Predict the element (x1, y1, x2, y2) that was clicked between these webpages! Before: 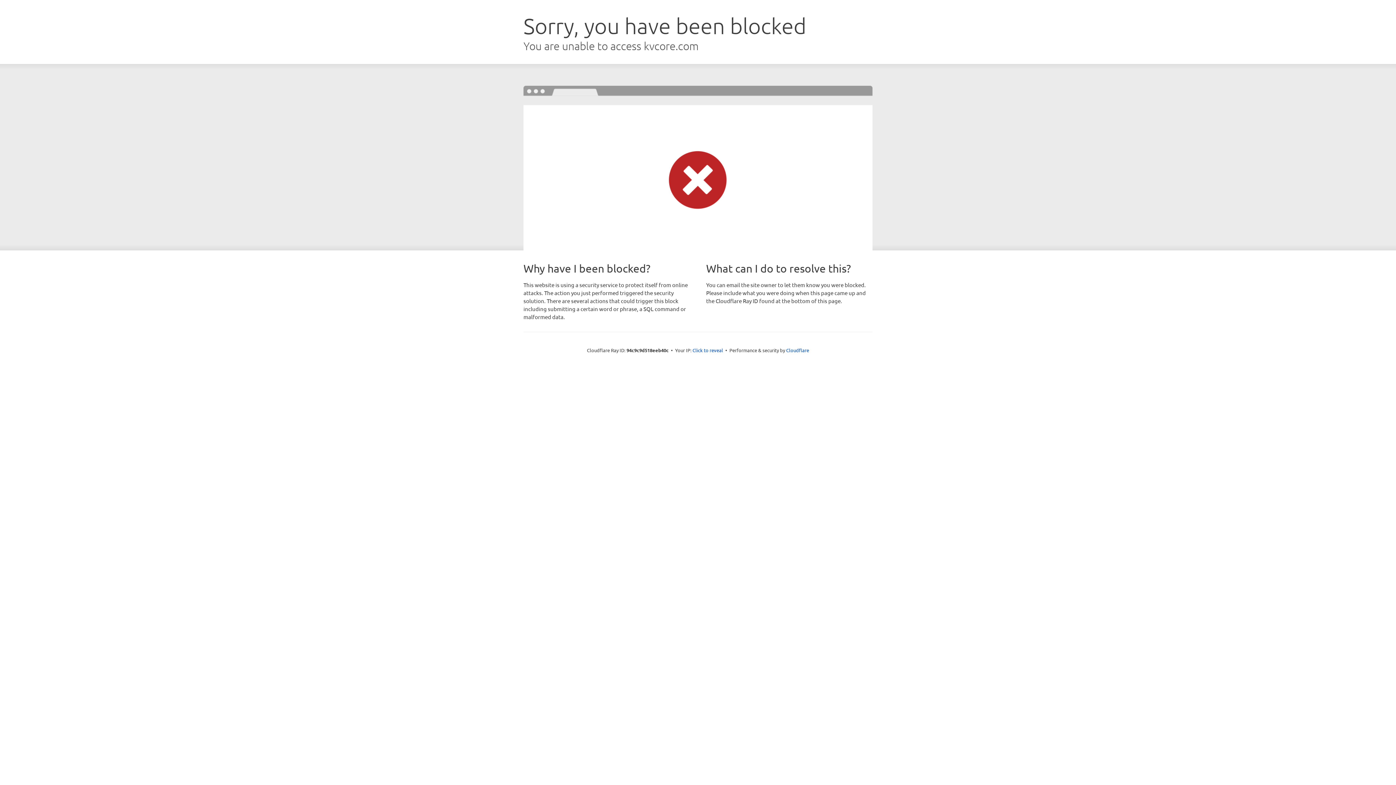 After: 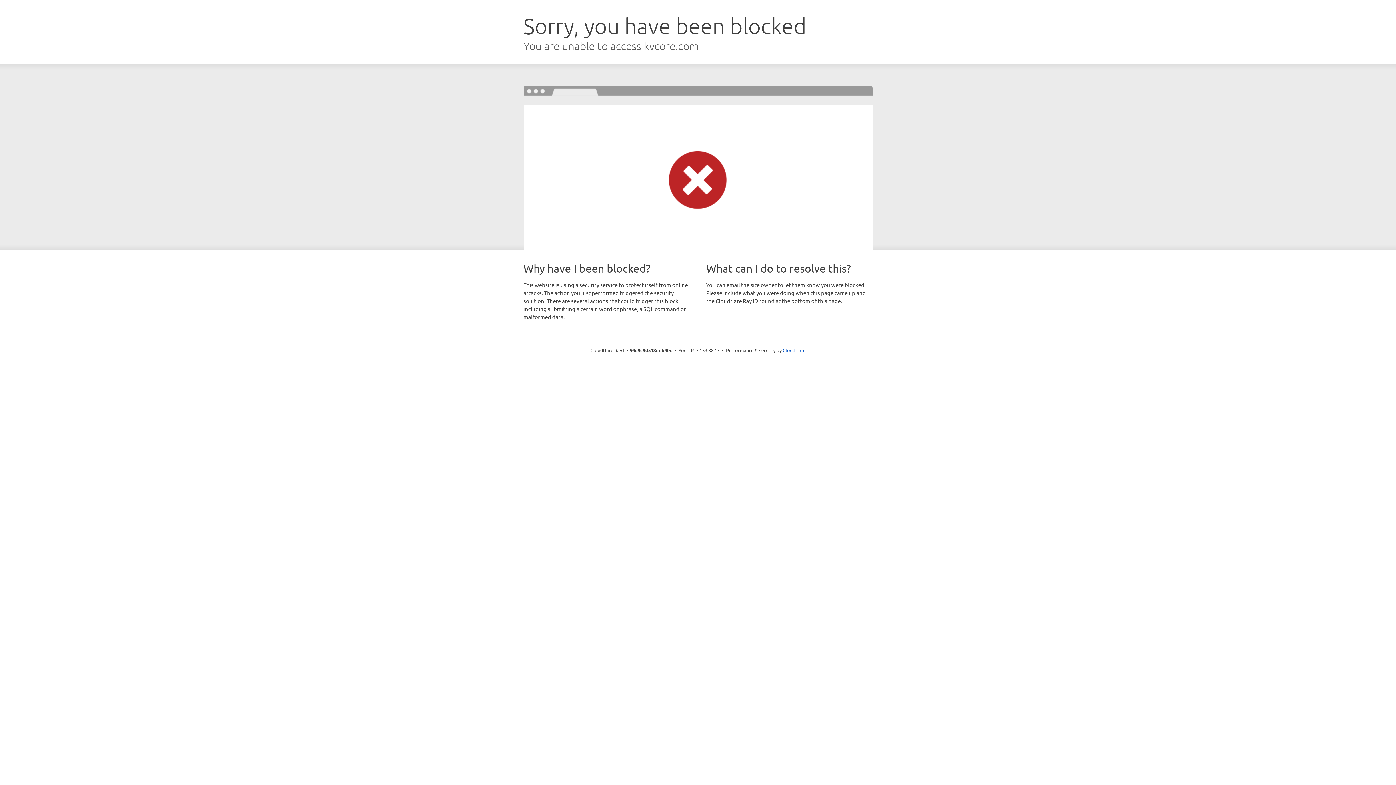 Action: label: Click to reveal bbox: (692, 346, 723, 353)